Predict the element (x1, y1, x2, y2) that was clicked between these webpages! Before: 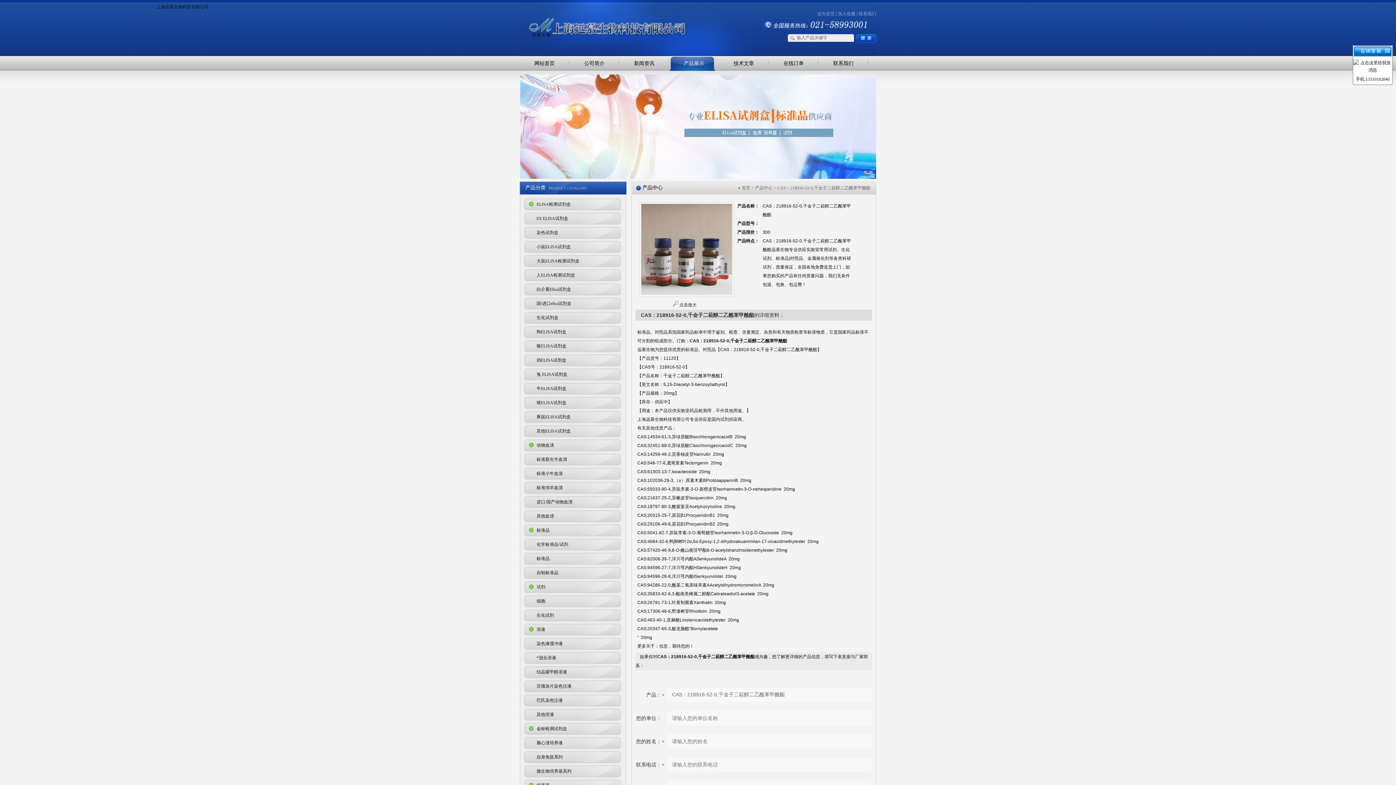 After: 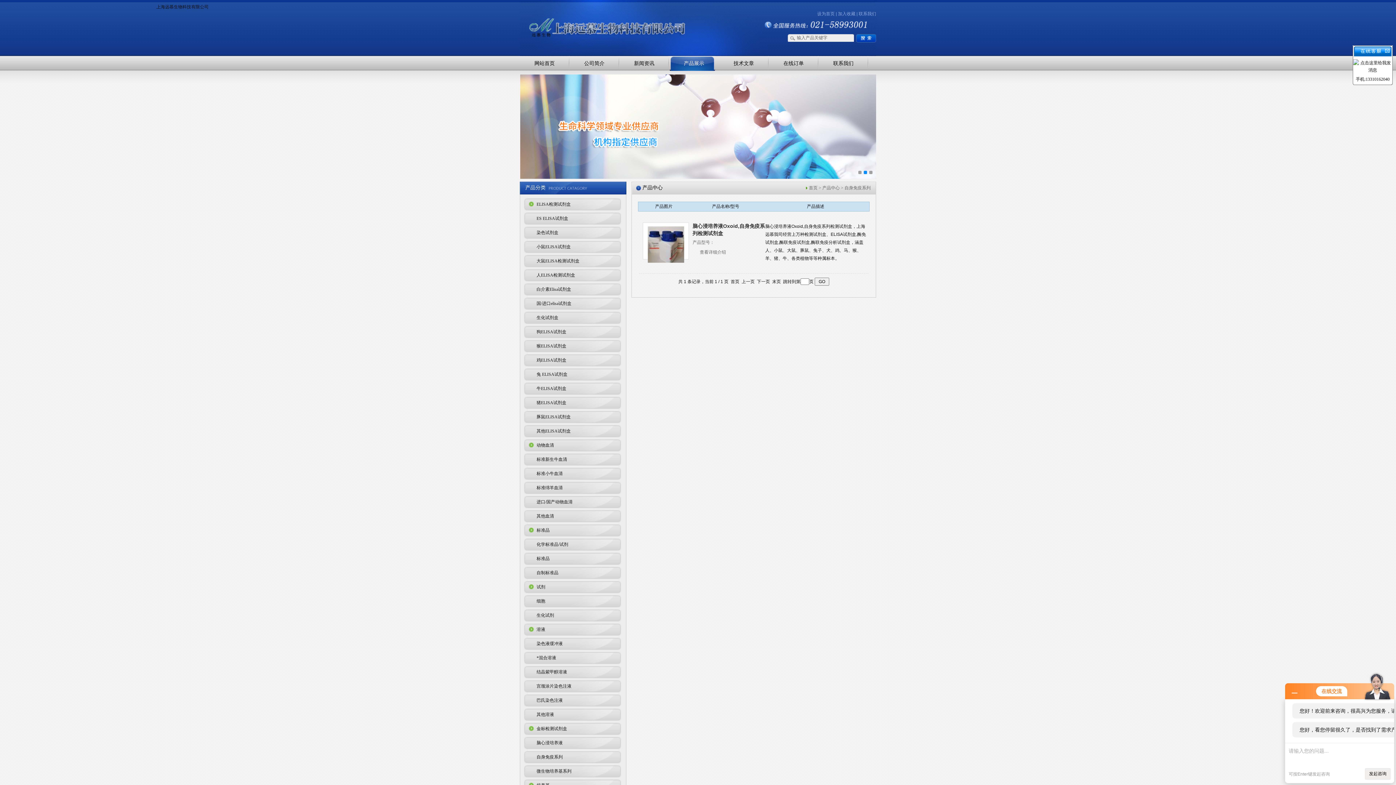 Action: bbox: (536, 754, 562, 760) label: 自身免疫系列